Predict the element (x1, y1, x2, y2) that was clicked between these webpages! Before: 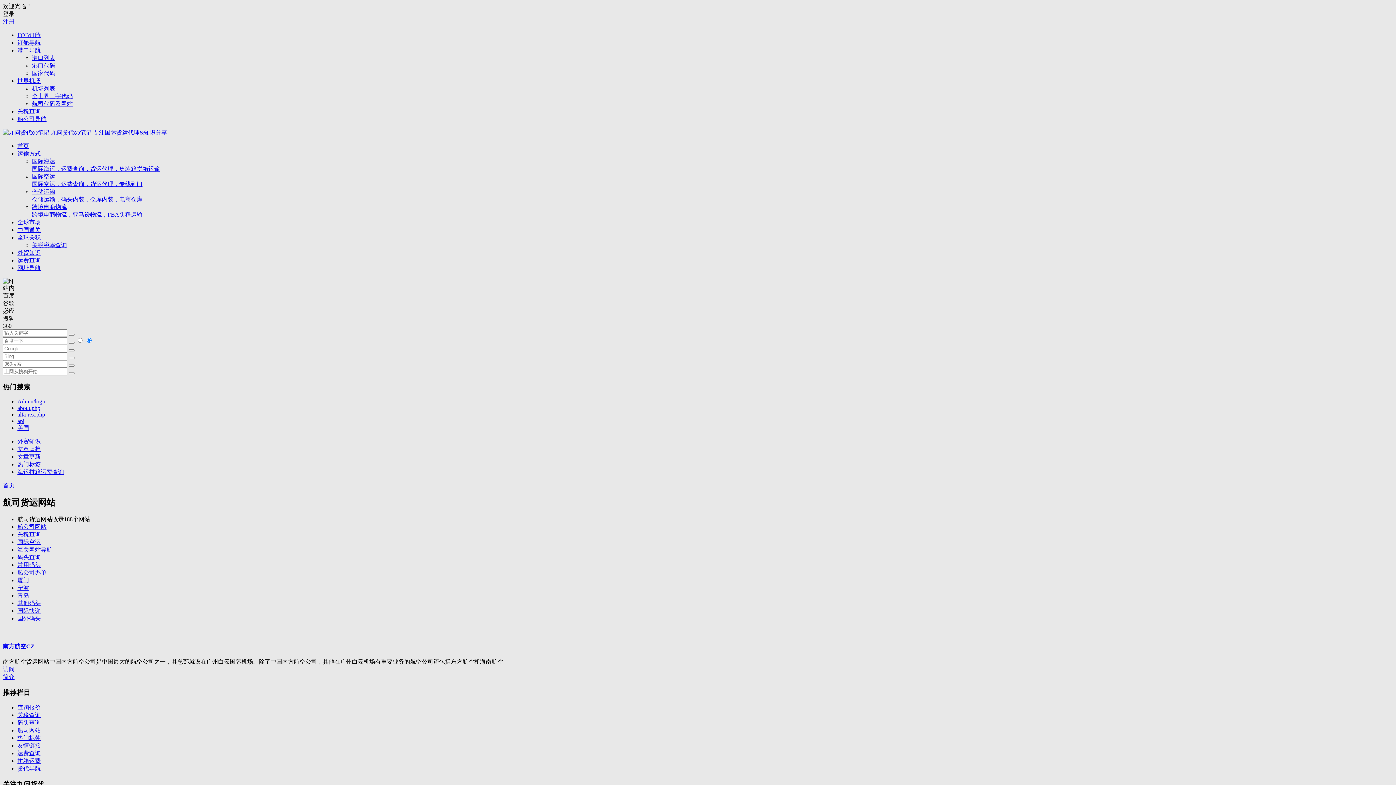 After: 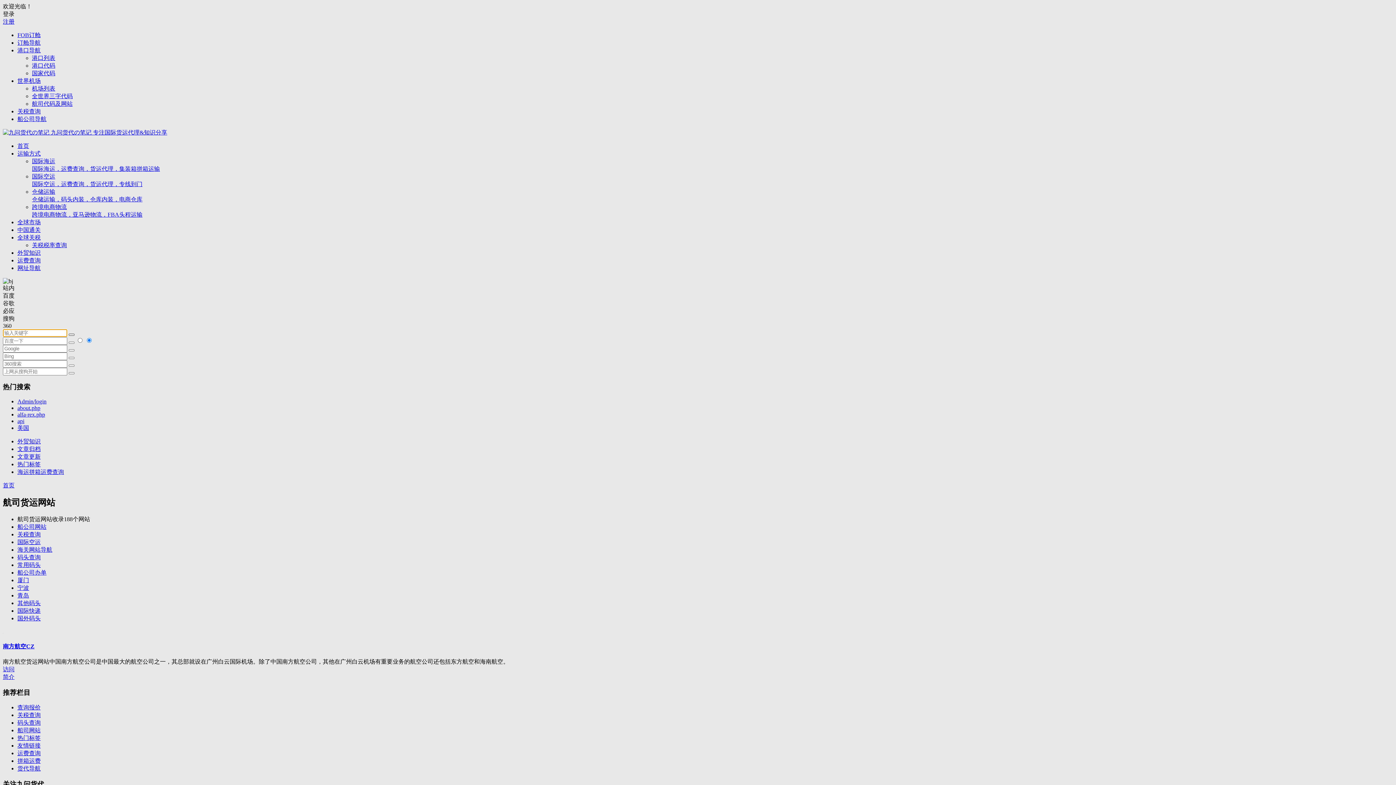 Action: bbox: (68, 333, 74, 336)